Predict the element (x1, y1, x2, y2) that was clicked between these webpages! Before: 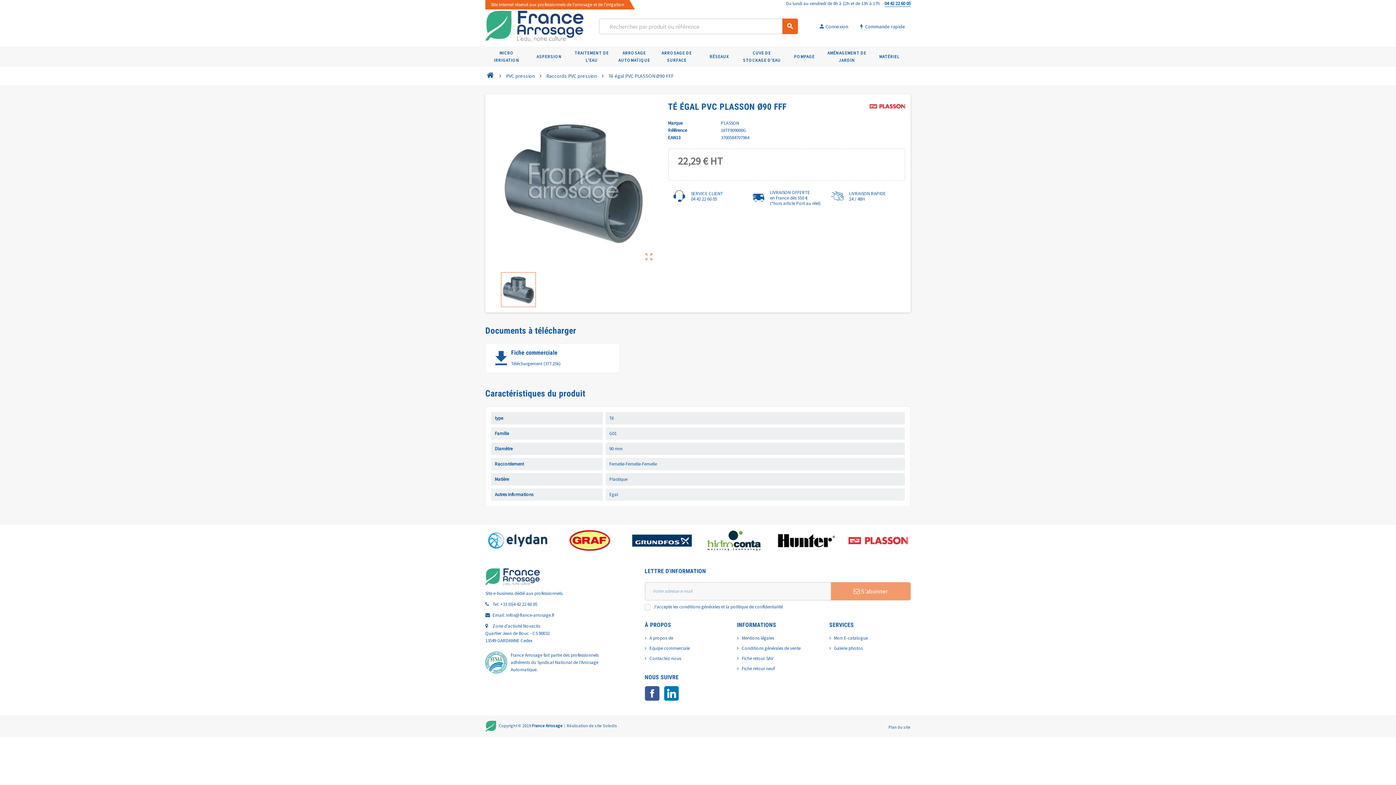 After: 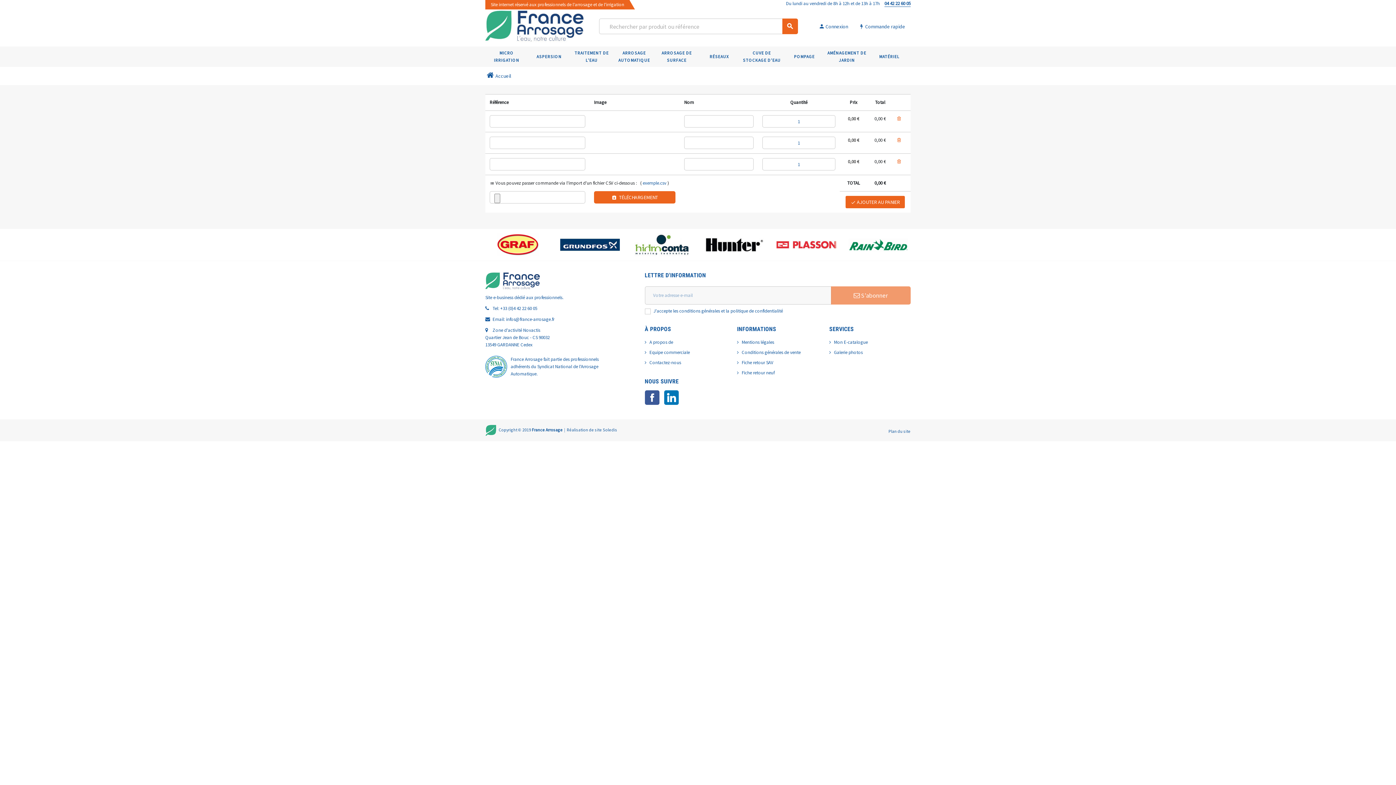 Action: bbox: (853, 22, 910, 30) label:  Commande rapide